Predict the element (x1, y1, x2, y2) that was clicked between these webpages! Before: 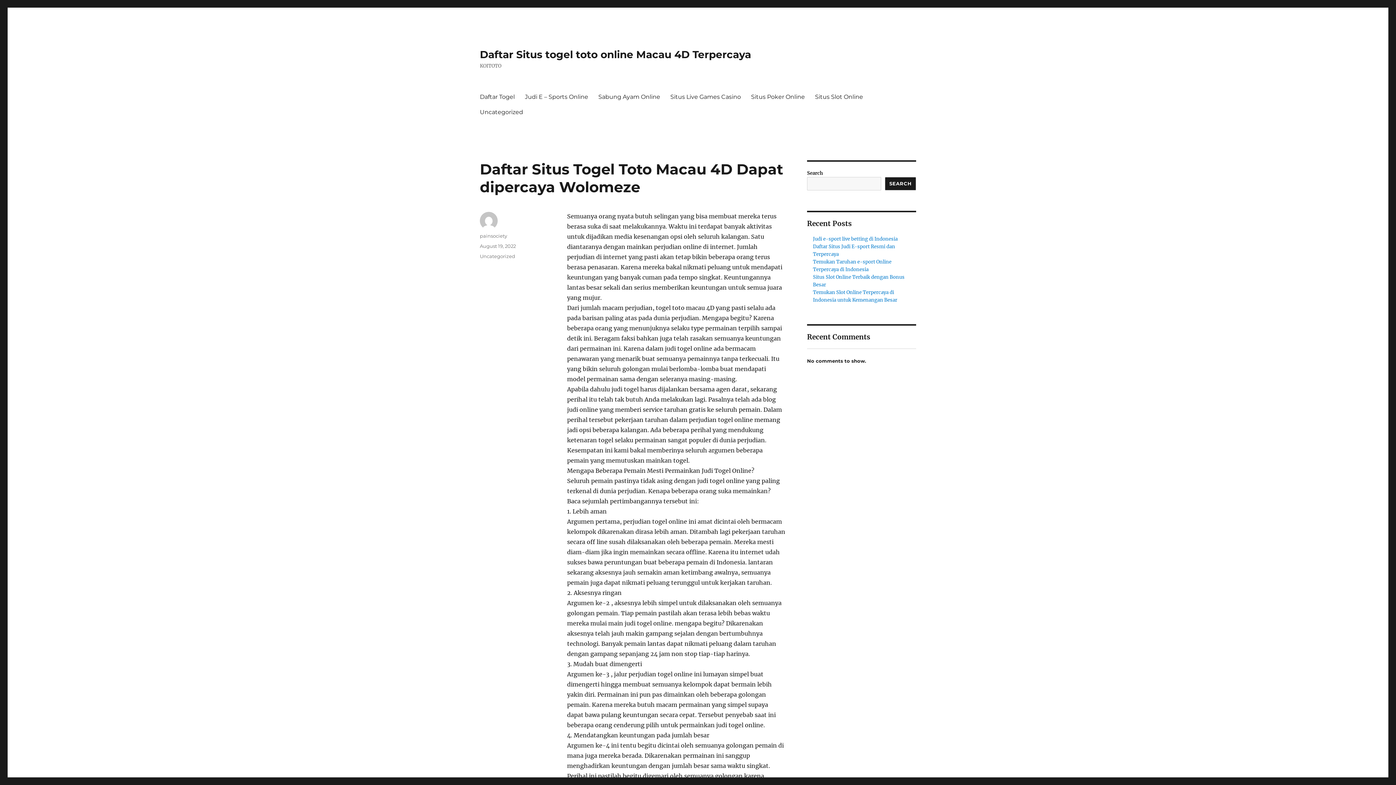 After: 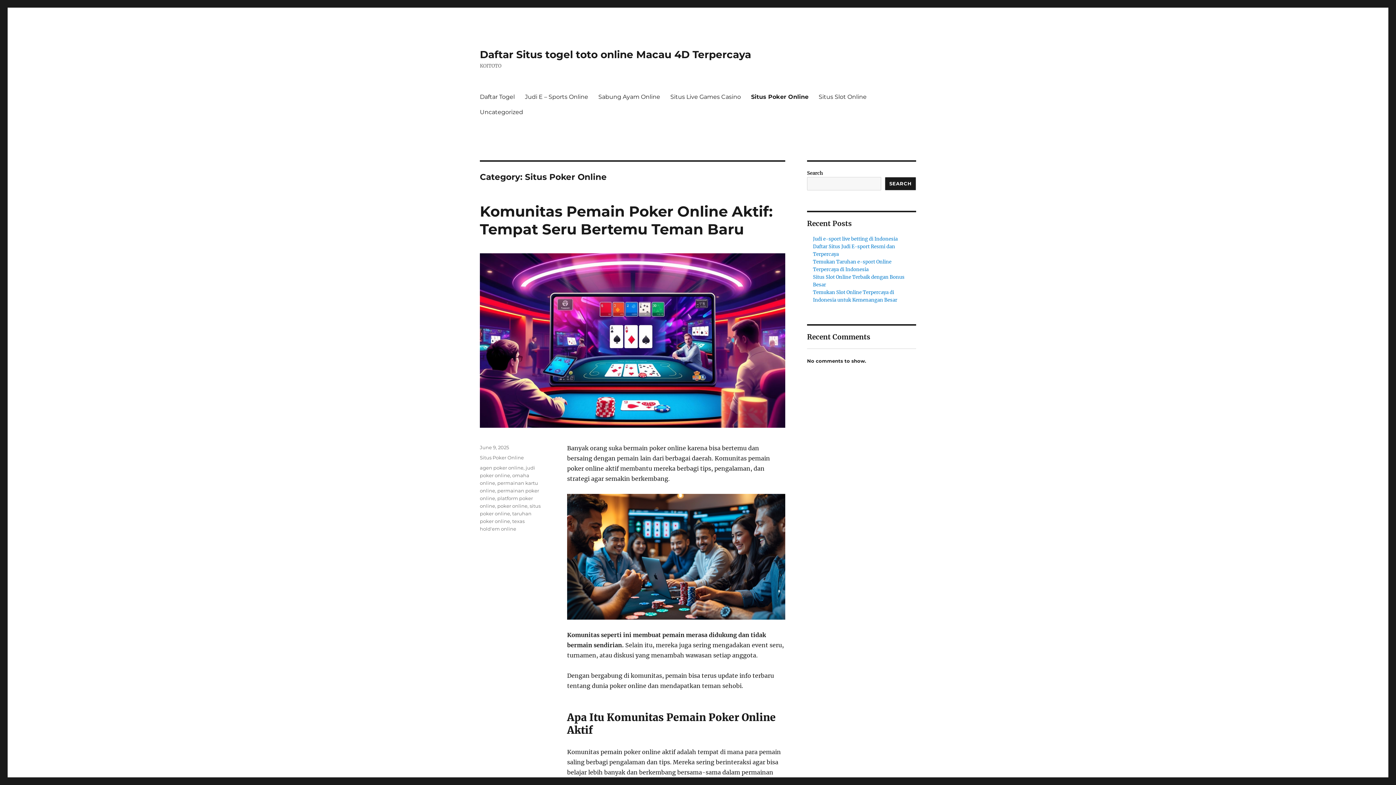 Action: label: Situs Poker Online bbox: (746, 89, 810, 104)